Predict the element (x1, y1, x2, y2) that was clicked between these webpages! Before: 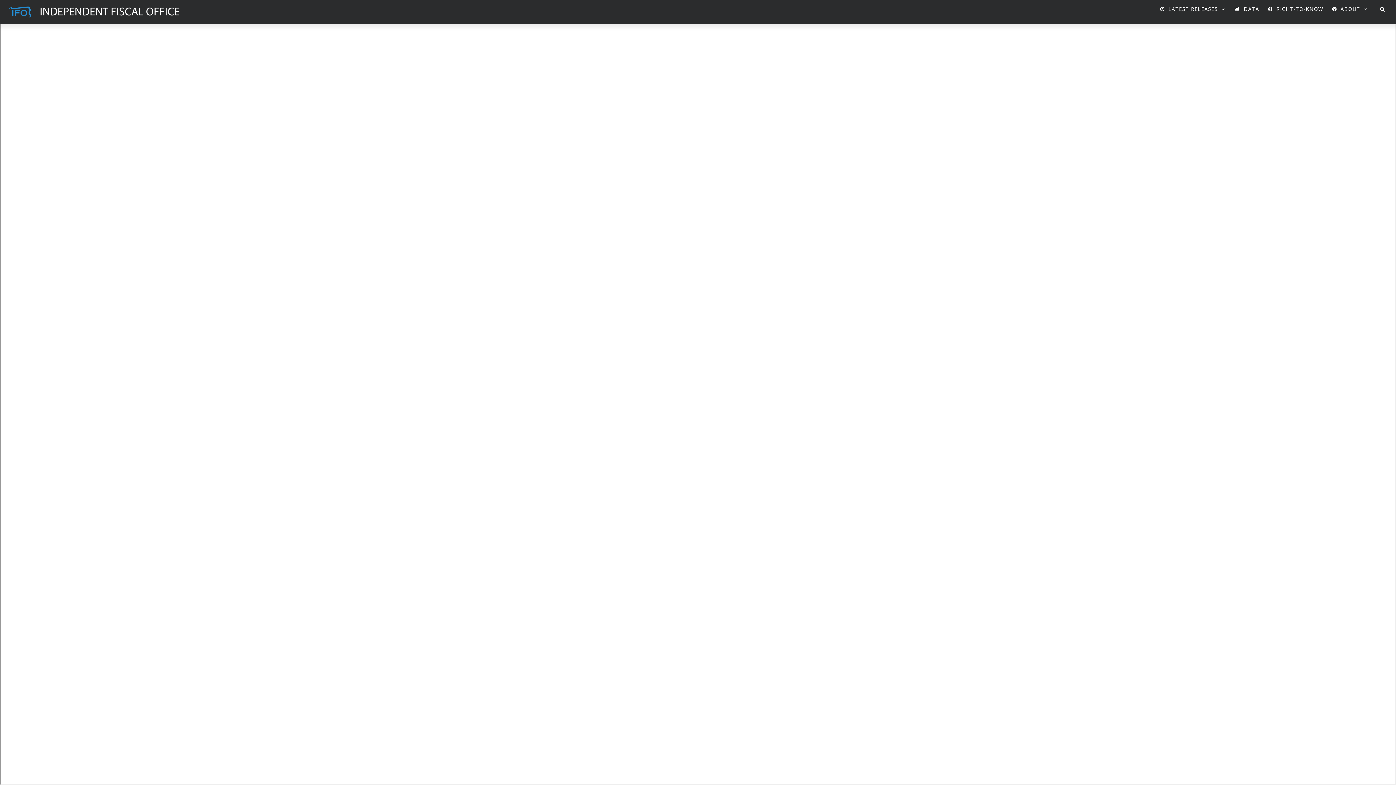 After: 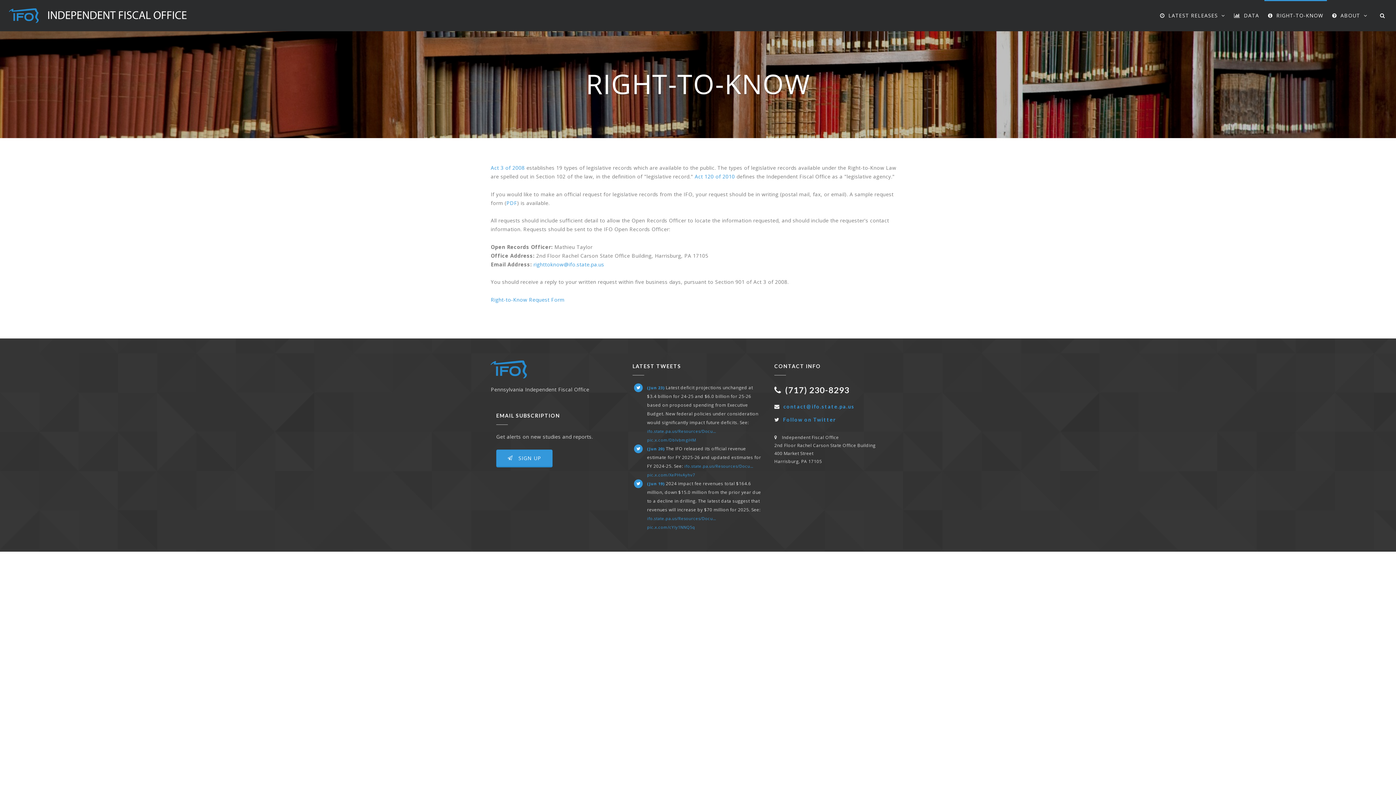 Action: label:  RIGHT-TO-KNOW bbox: (1264, 0, 1327, 18)